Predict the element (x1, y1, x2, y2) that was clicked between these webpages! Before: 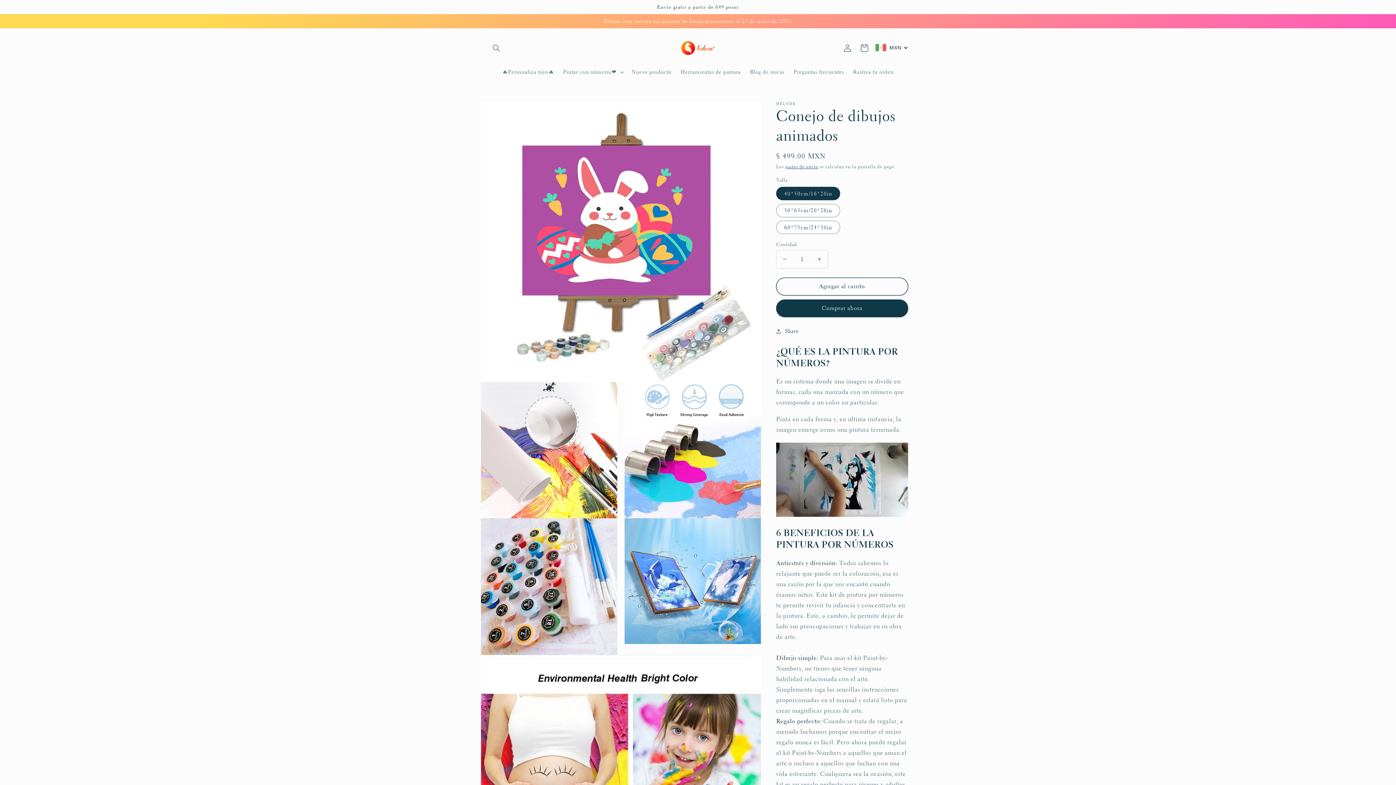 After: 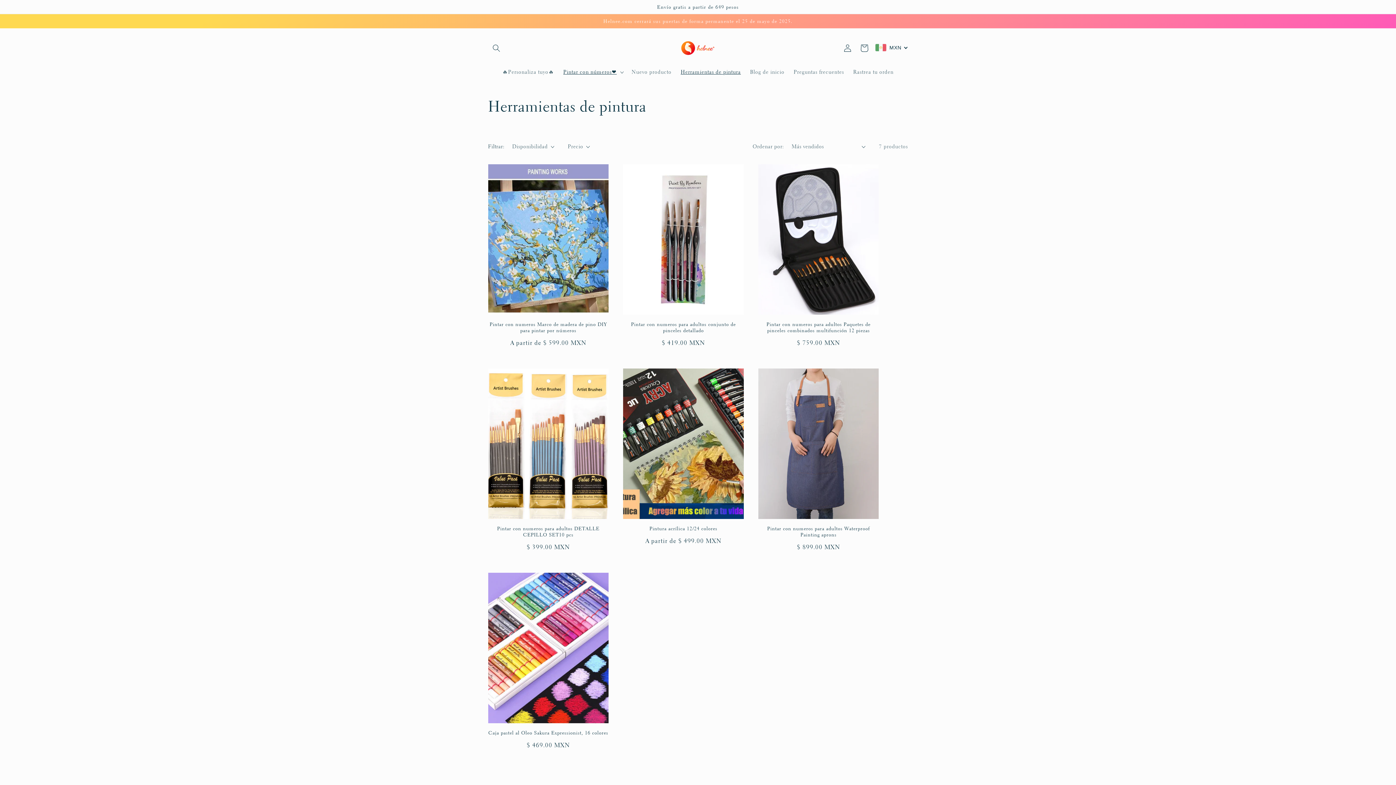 Action: label: Herramientas de pintura bbox: (676, 64, 745, 80)